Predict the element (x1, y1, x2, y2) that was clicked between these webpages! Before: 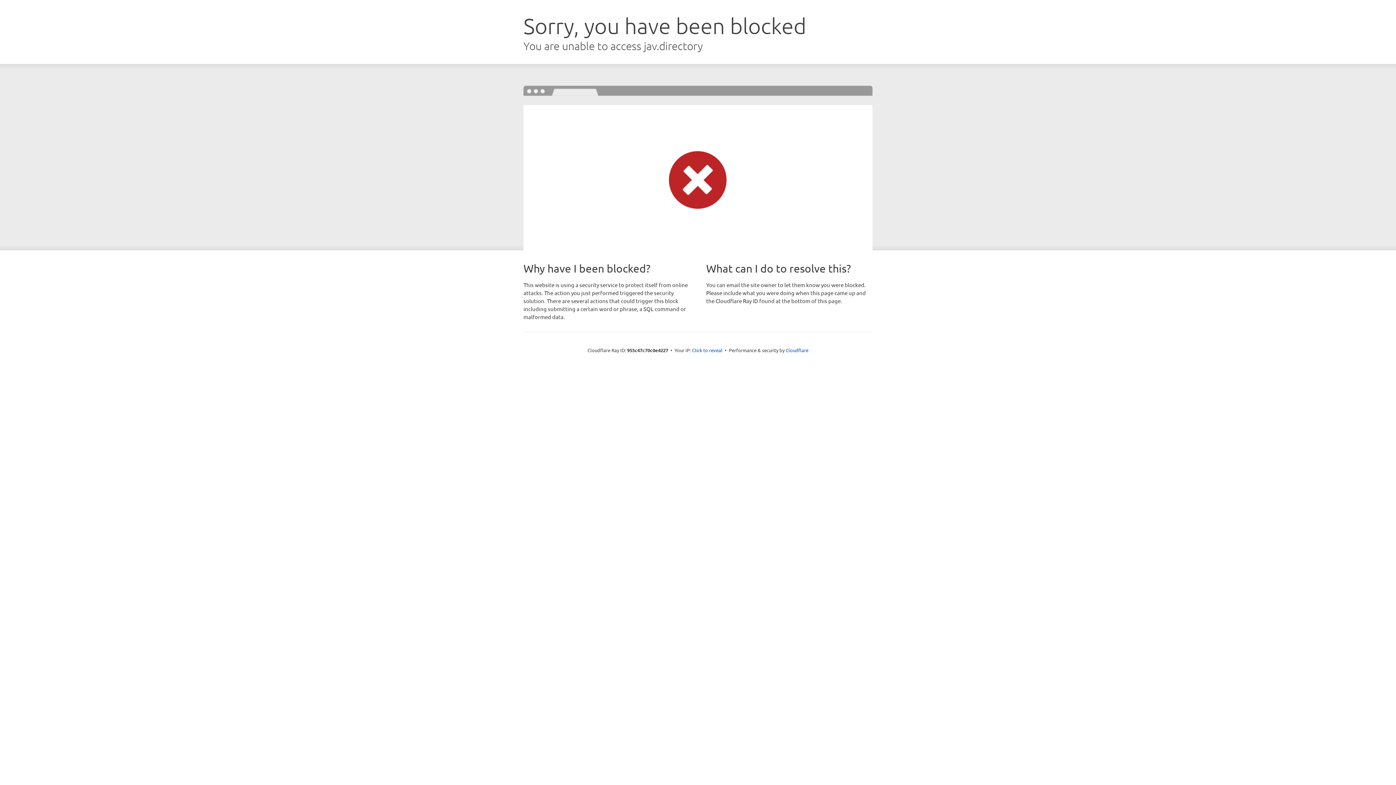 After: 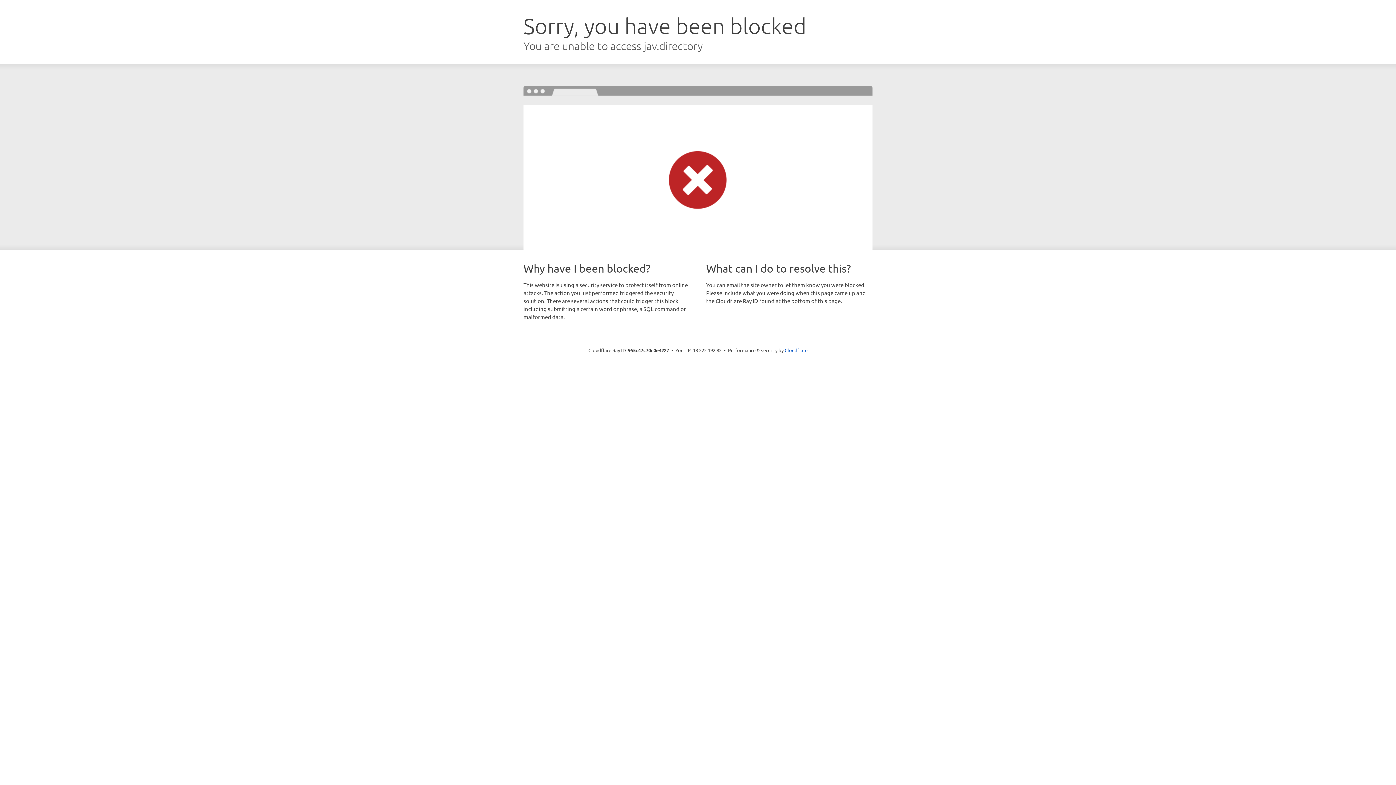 Action: label: Click to reveal bbox: (692, 346, 722, 353)